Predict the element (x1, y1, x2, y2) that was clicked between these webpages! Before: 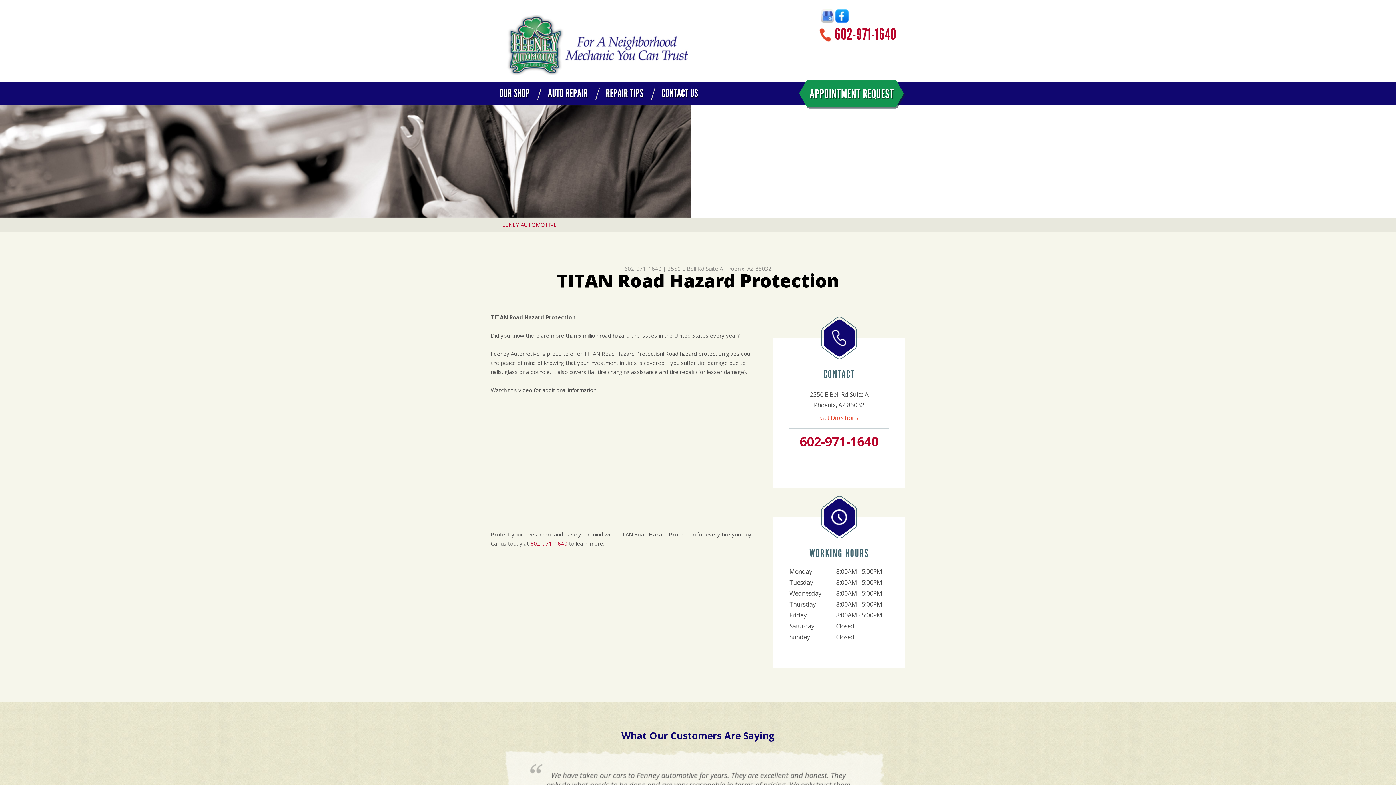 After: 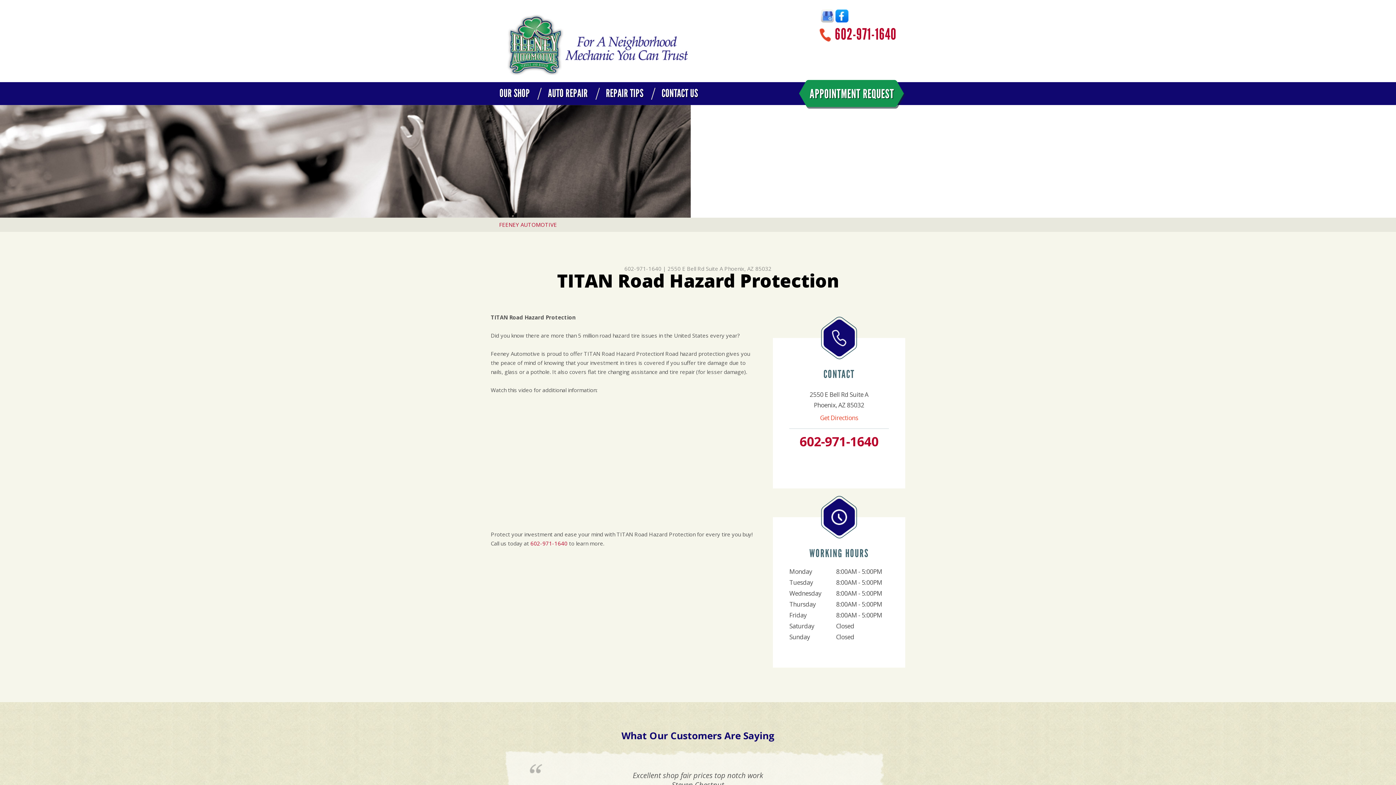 Action: bbox: (530, 540, 567, 547) label: 602-971-1640